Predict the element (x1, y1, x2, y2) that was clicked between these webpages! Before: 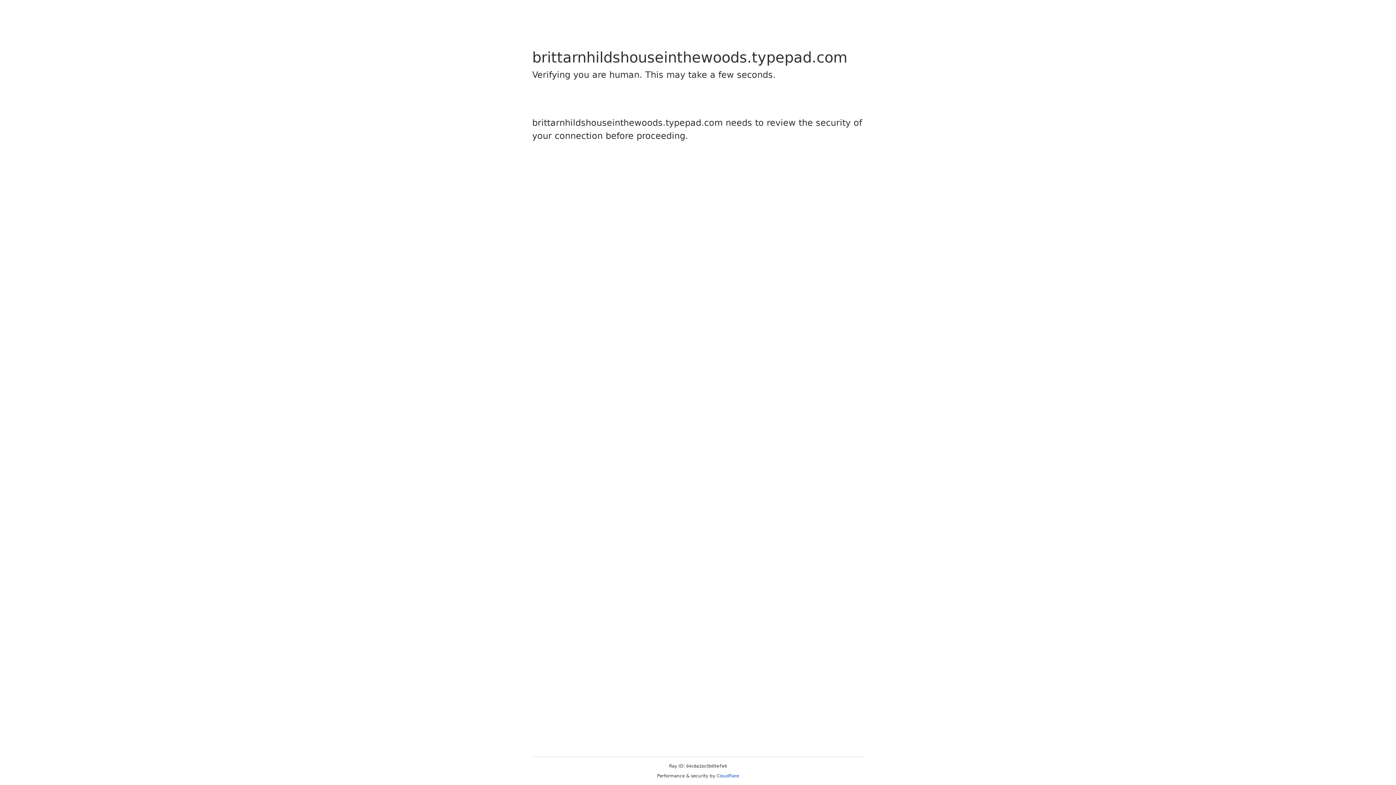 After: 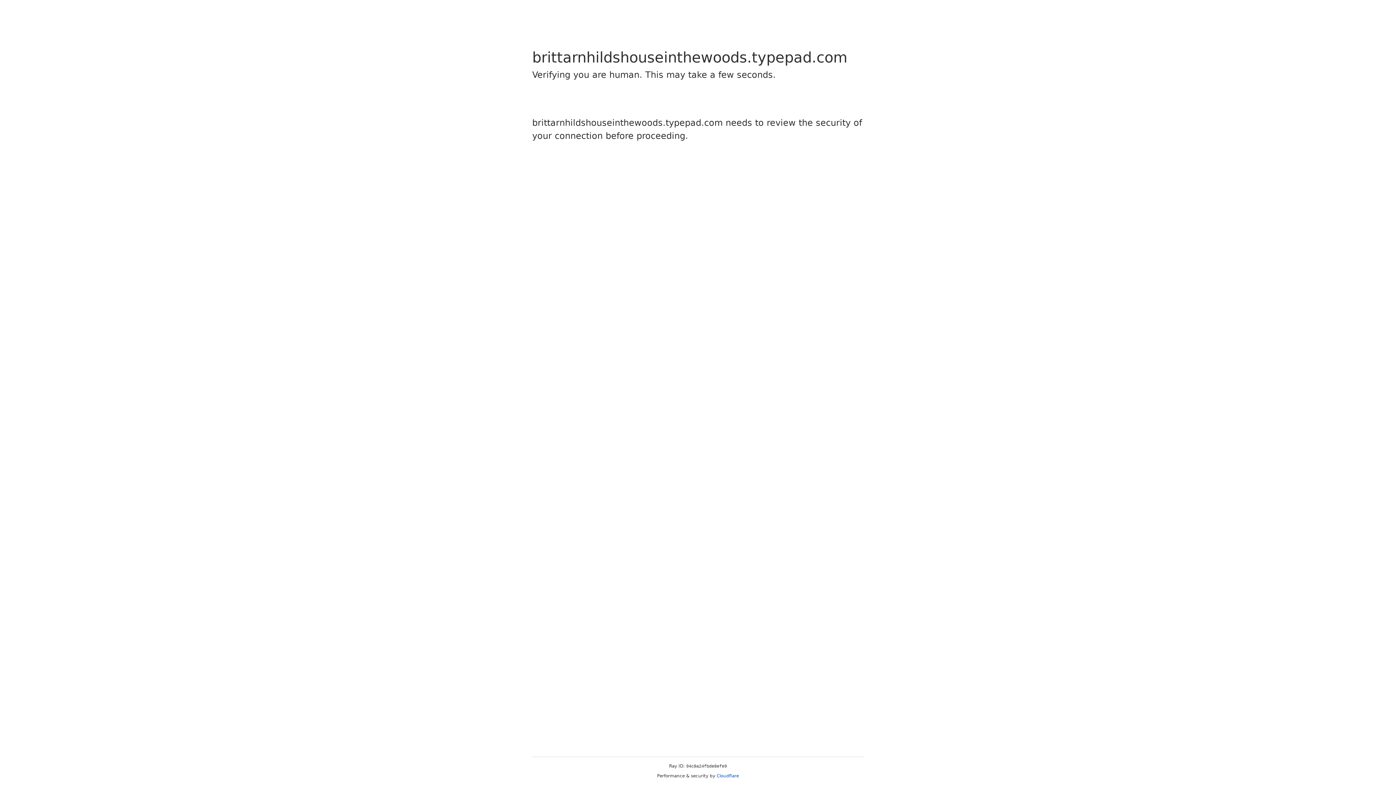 Action: label: Cloudflare bbox: (716, 773, 739, 778)